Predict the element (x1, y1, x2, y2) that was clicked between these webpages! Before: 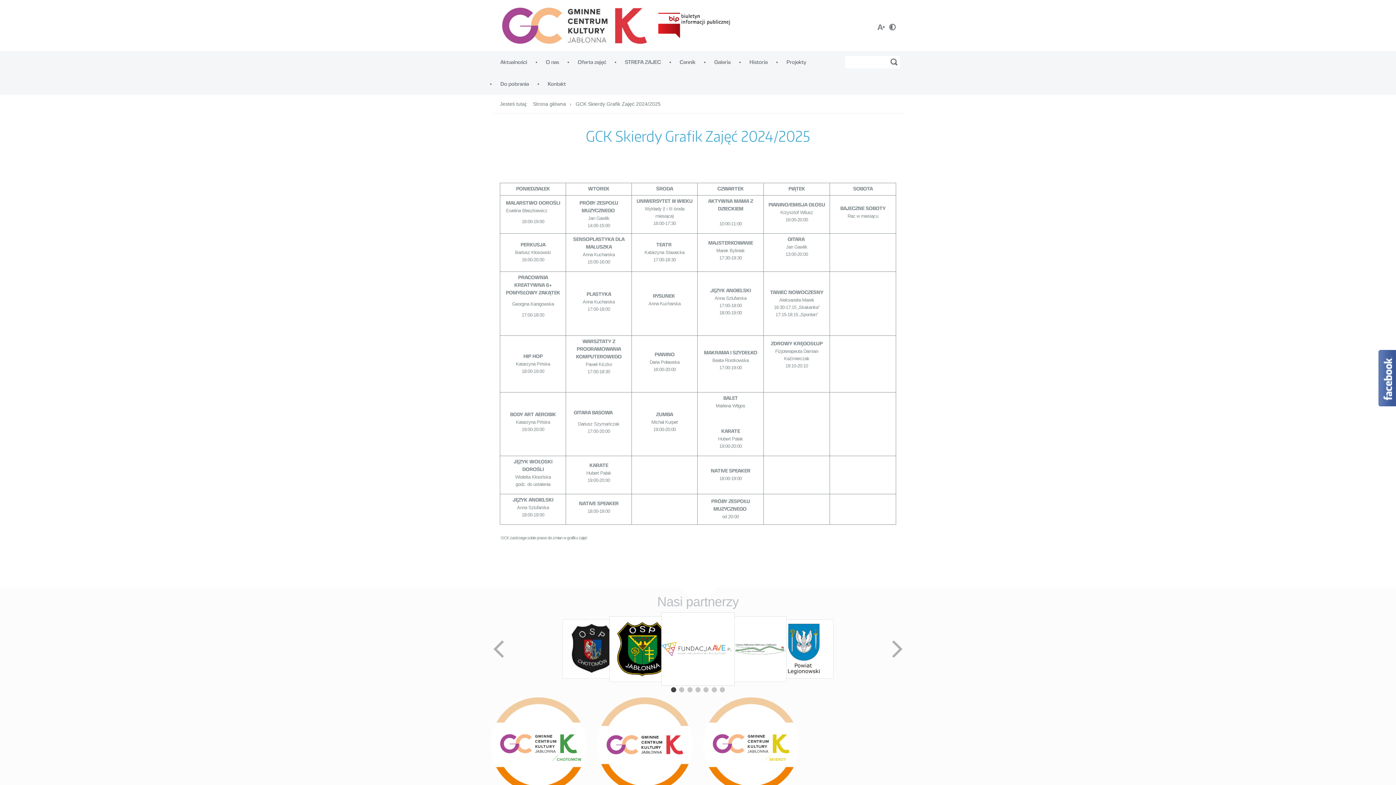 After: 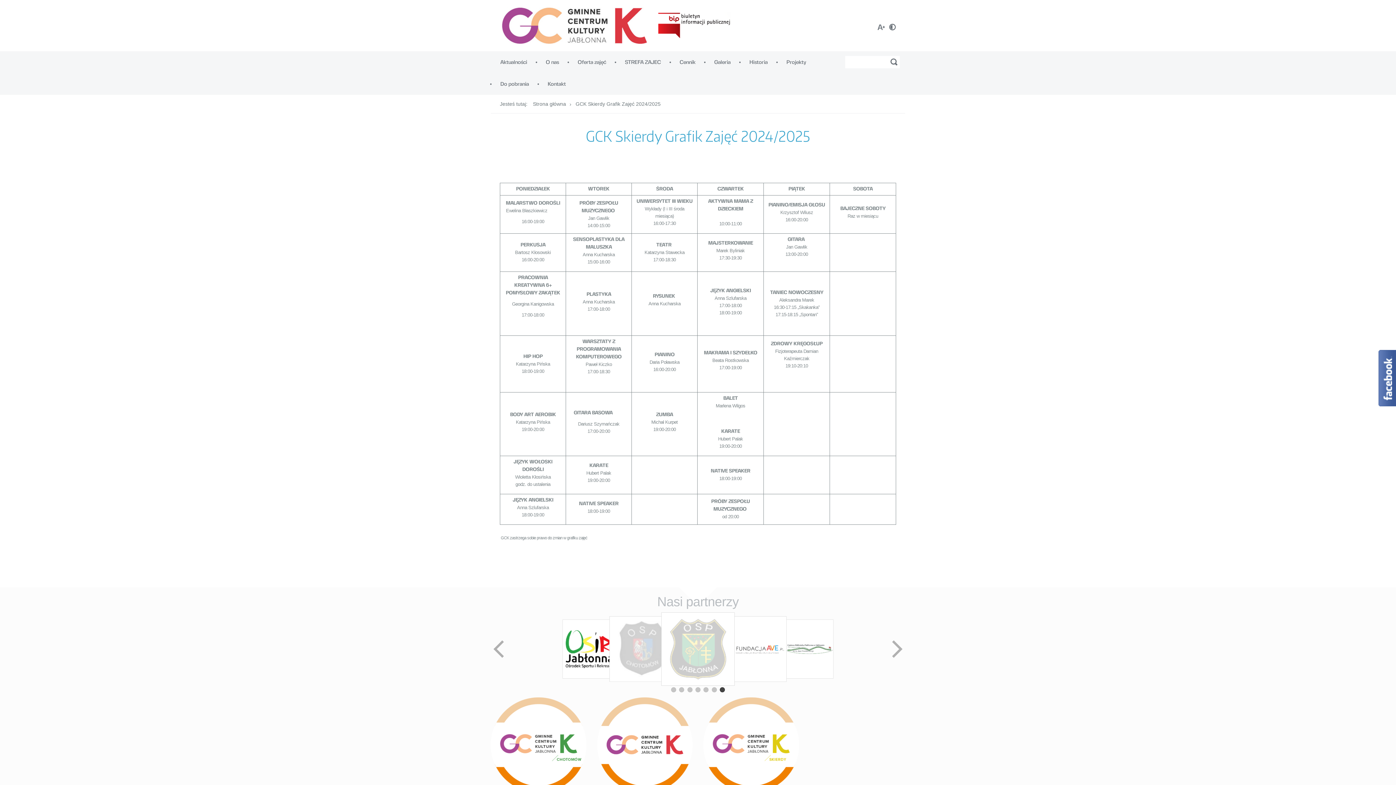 Action: bbox: (609, 616, 674, 681)